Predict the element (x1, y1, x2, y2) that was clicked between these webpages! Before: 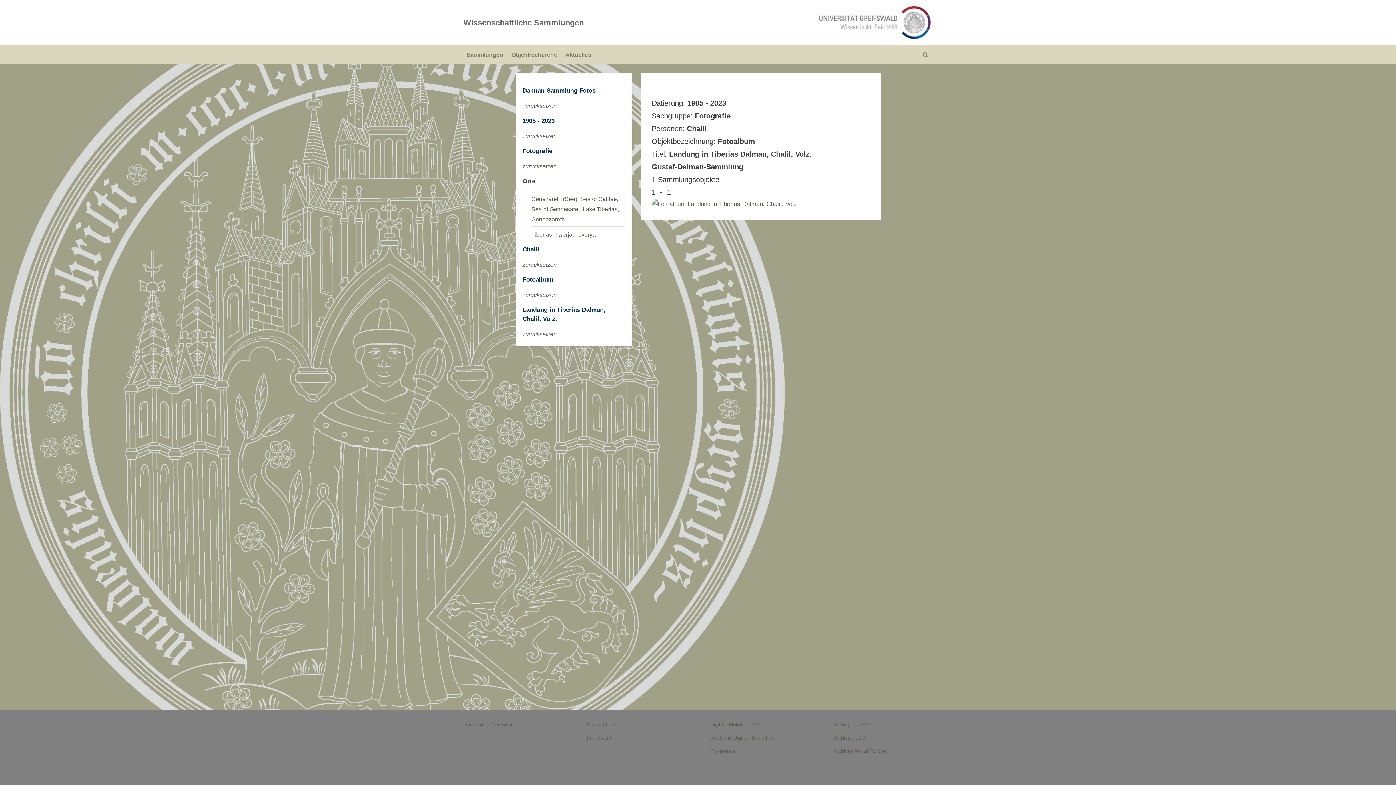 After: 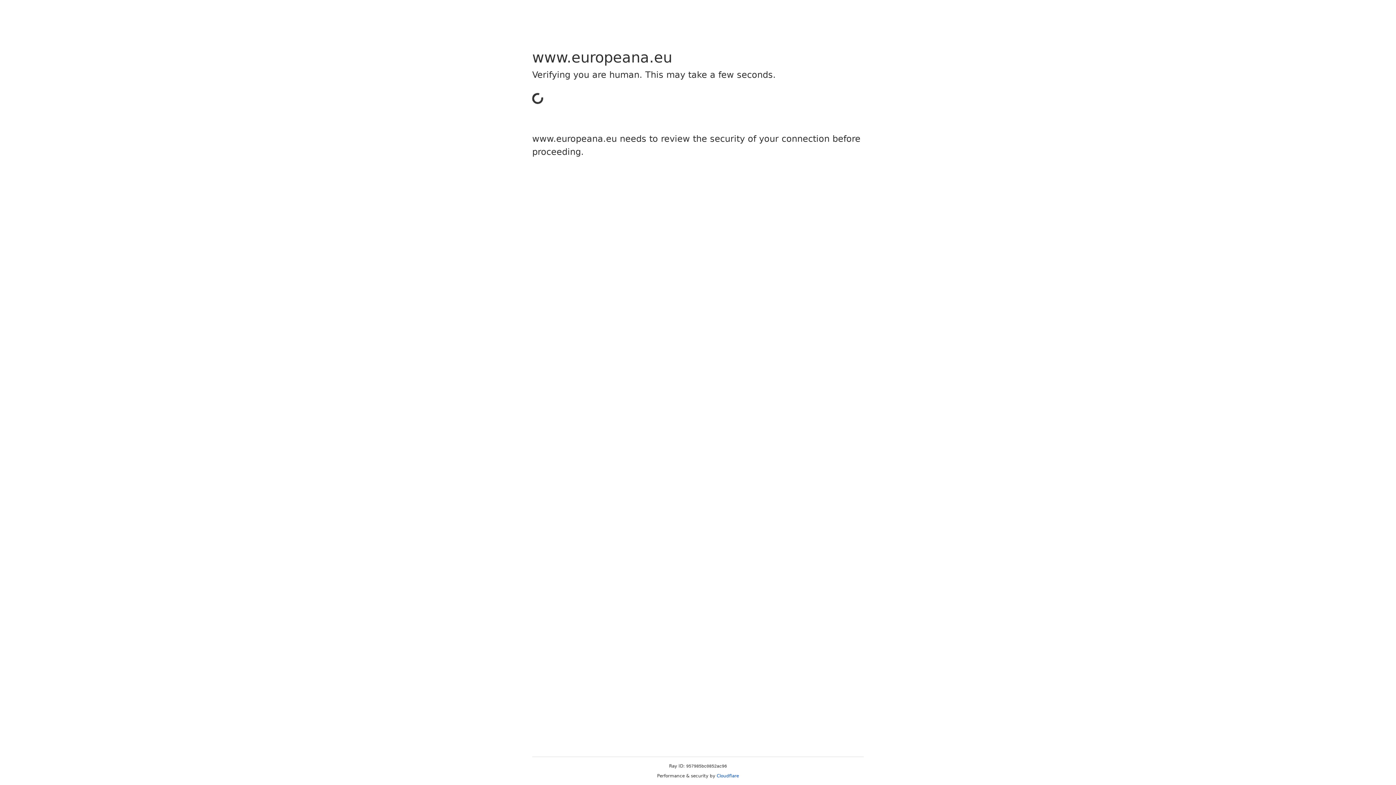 Action: bbox: (710, 748, 735, 754) label: Europeana